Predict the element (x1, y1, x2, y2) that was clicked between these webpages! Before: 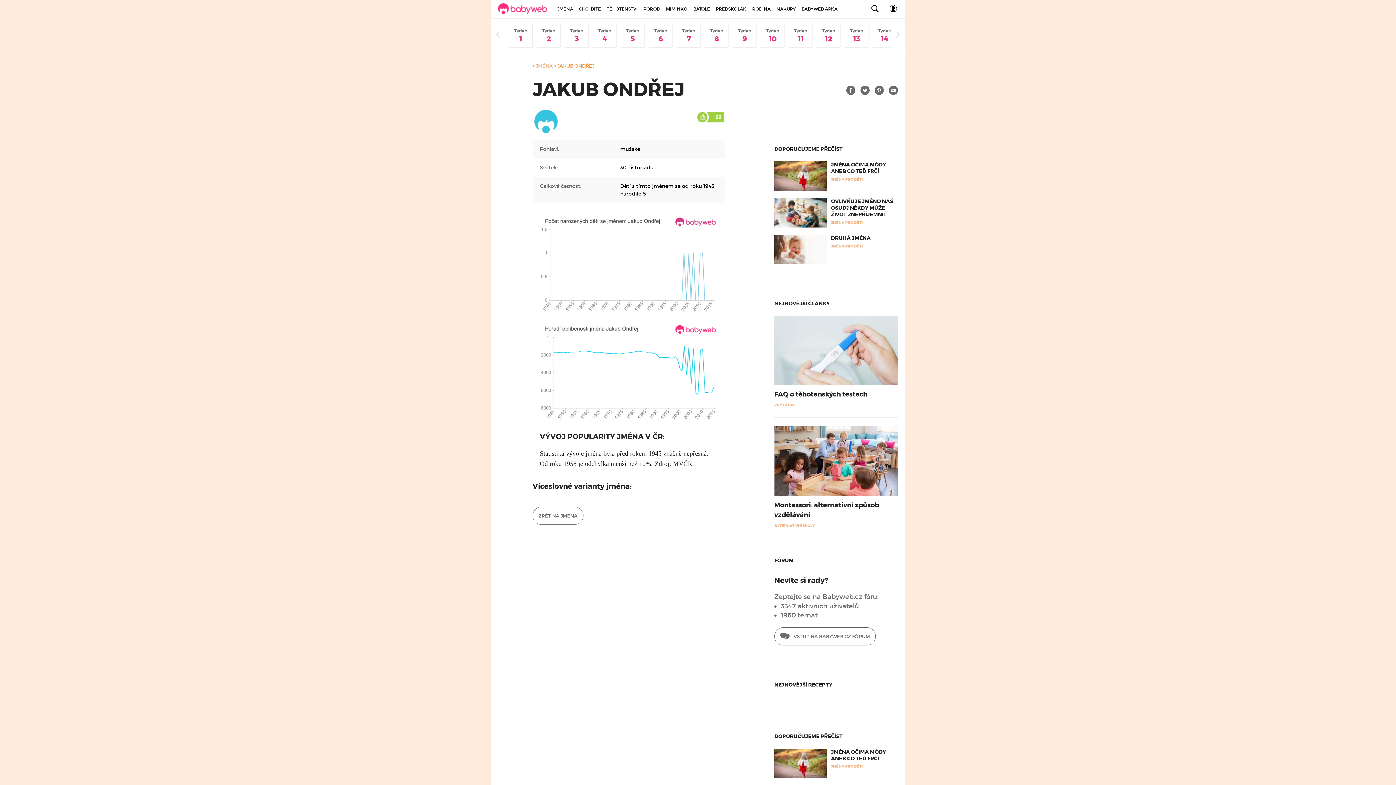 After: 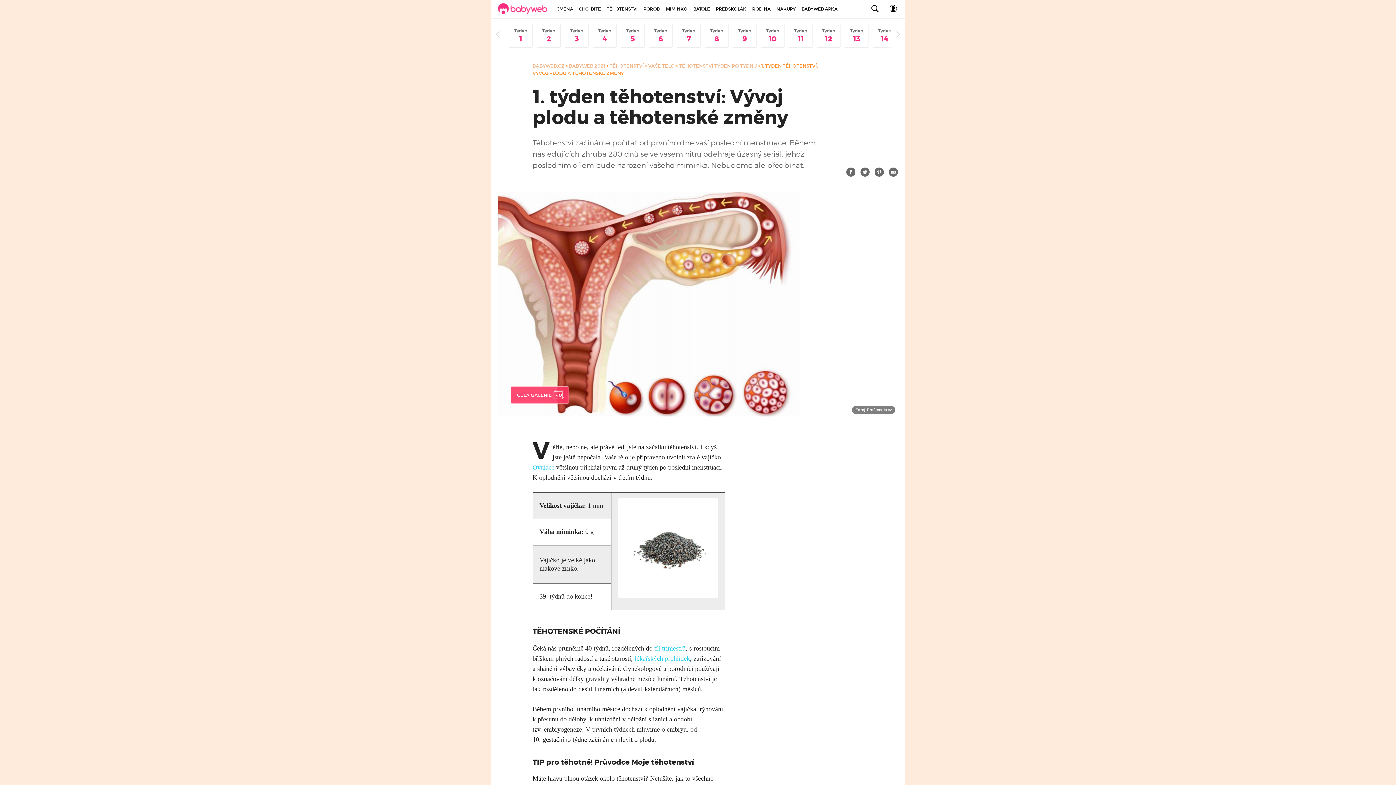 Action: label: Týden
1 bbox: (509, 24, 532, 47)